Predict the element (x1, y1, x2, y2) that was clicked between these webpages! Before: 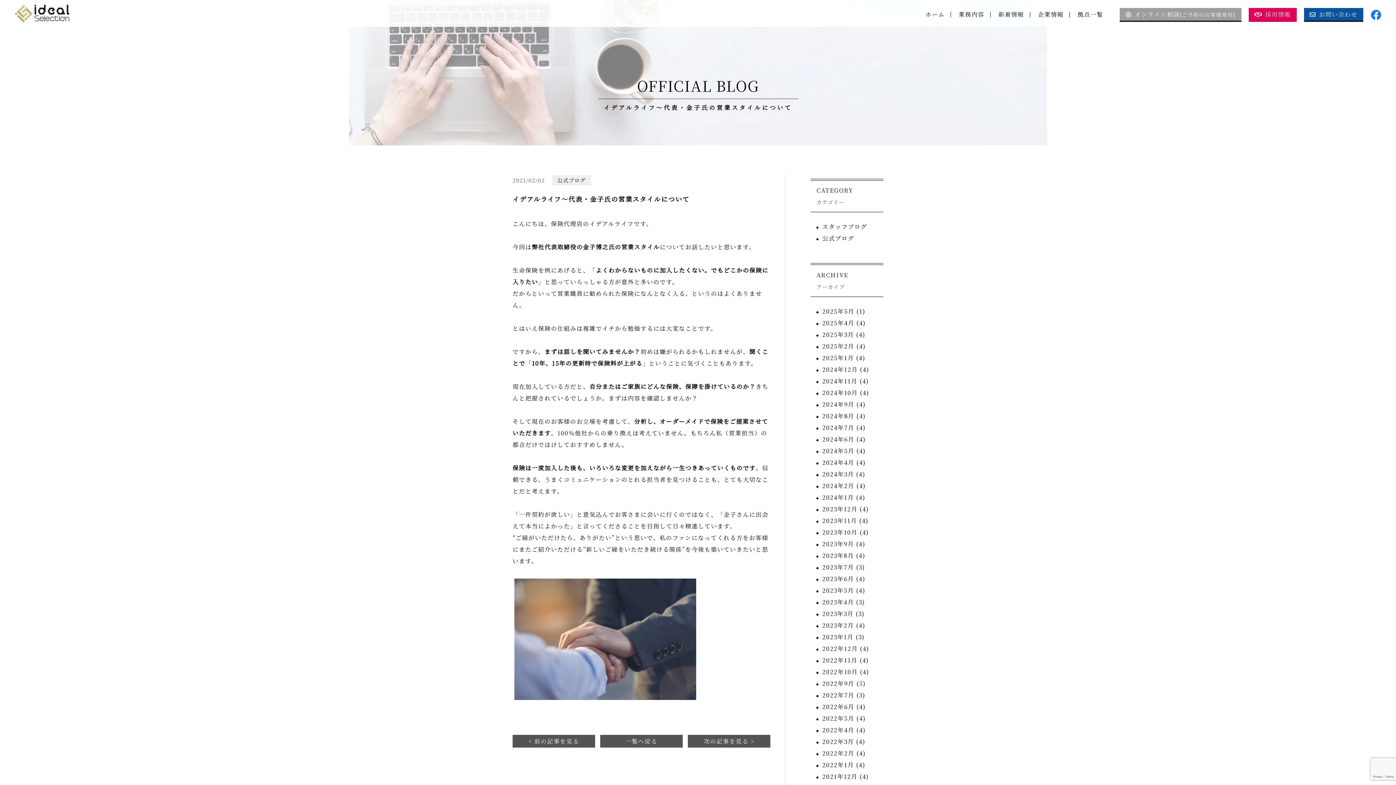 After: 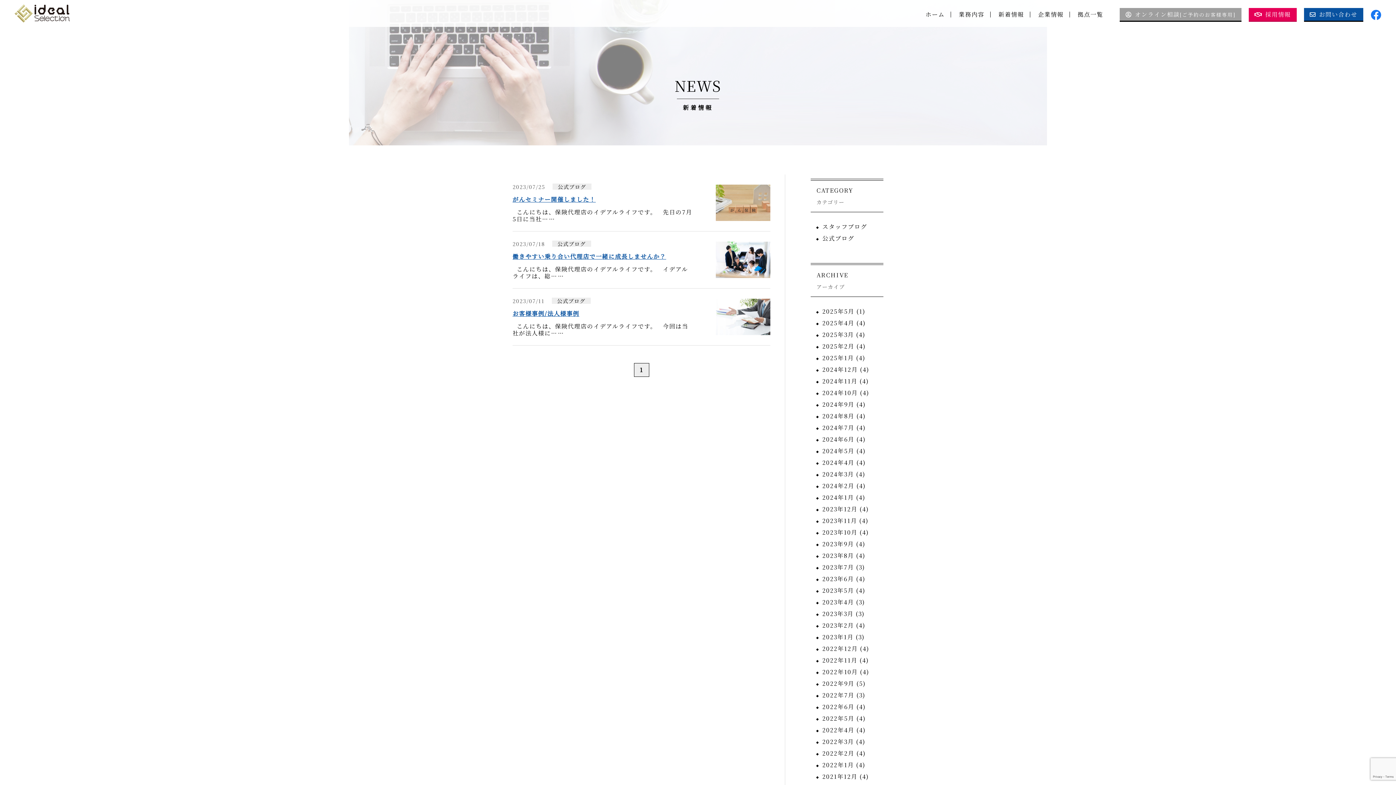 Action: label: 2023年7月 bbox: (822, 563, 854, 571)